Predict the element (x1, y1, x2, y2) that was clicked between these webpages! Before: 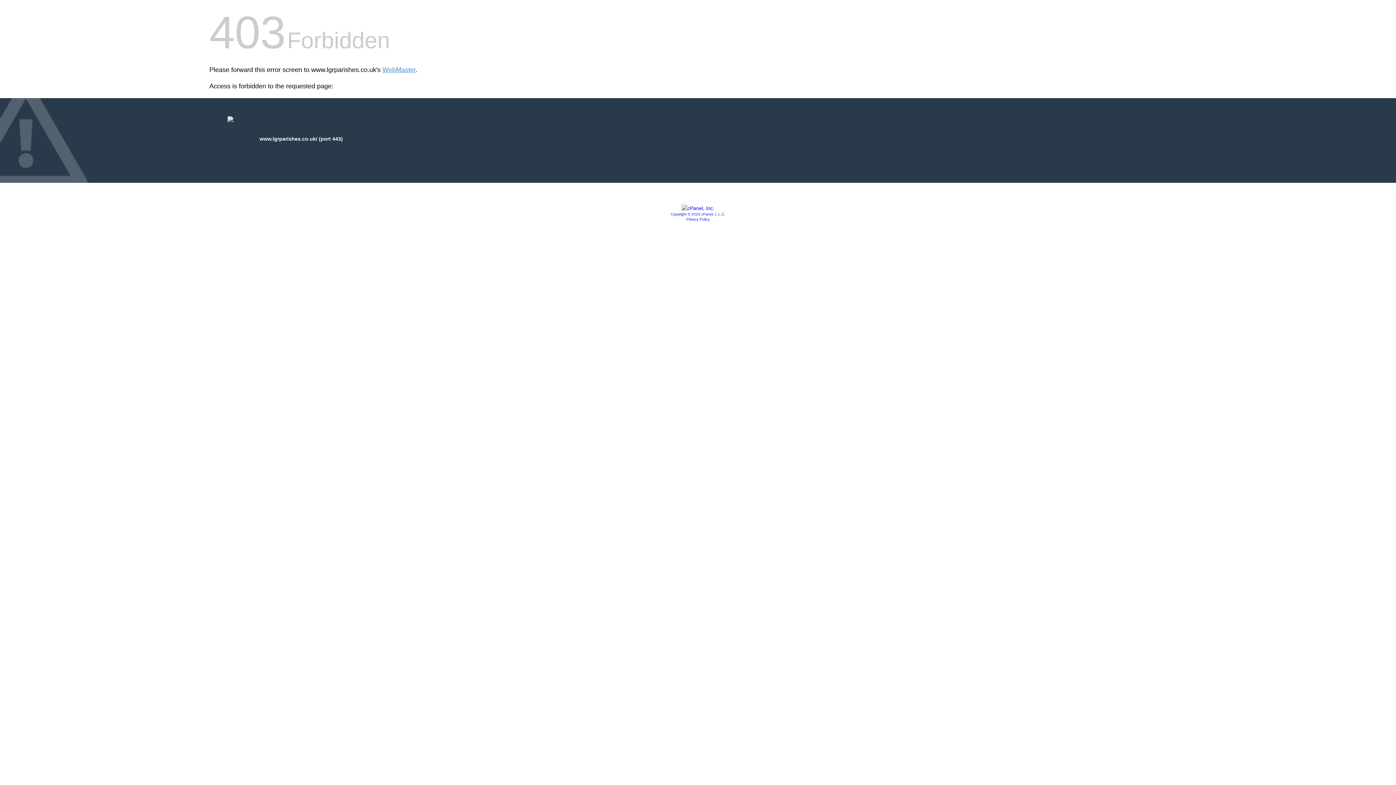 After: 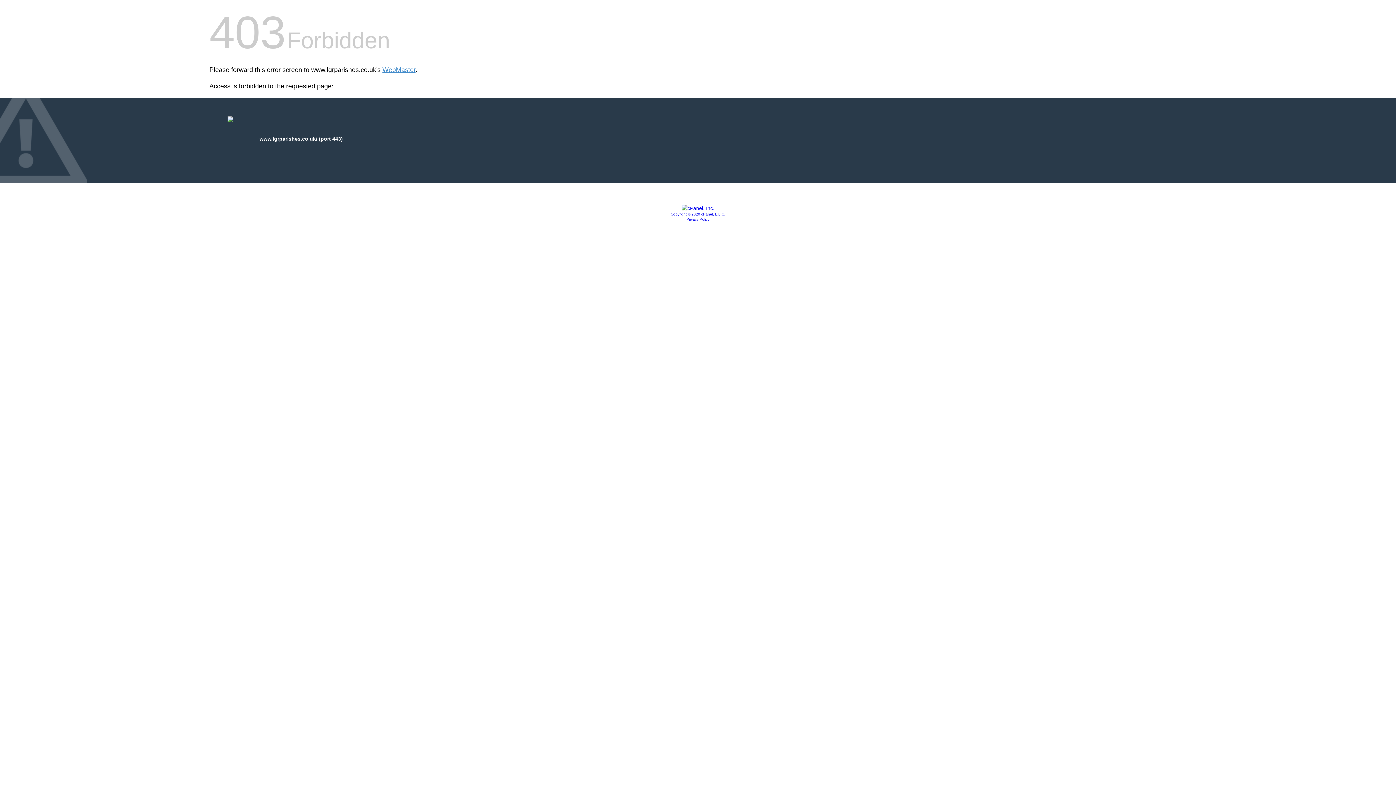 Action: bbox: (670, 212, 725, 216) label: Copyright © 2020 cPanel, L.L.C.